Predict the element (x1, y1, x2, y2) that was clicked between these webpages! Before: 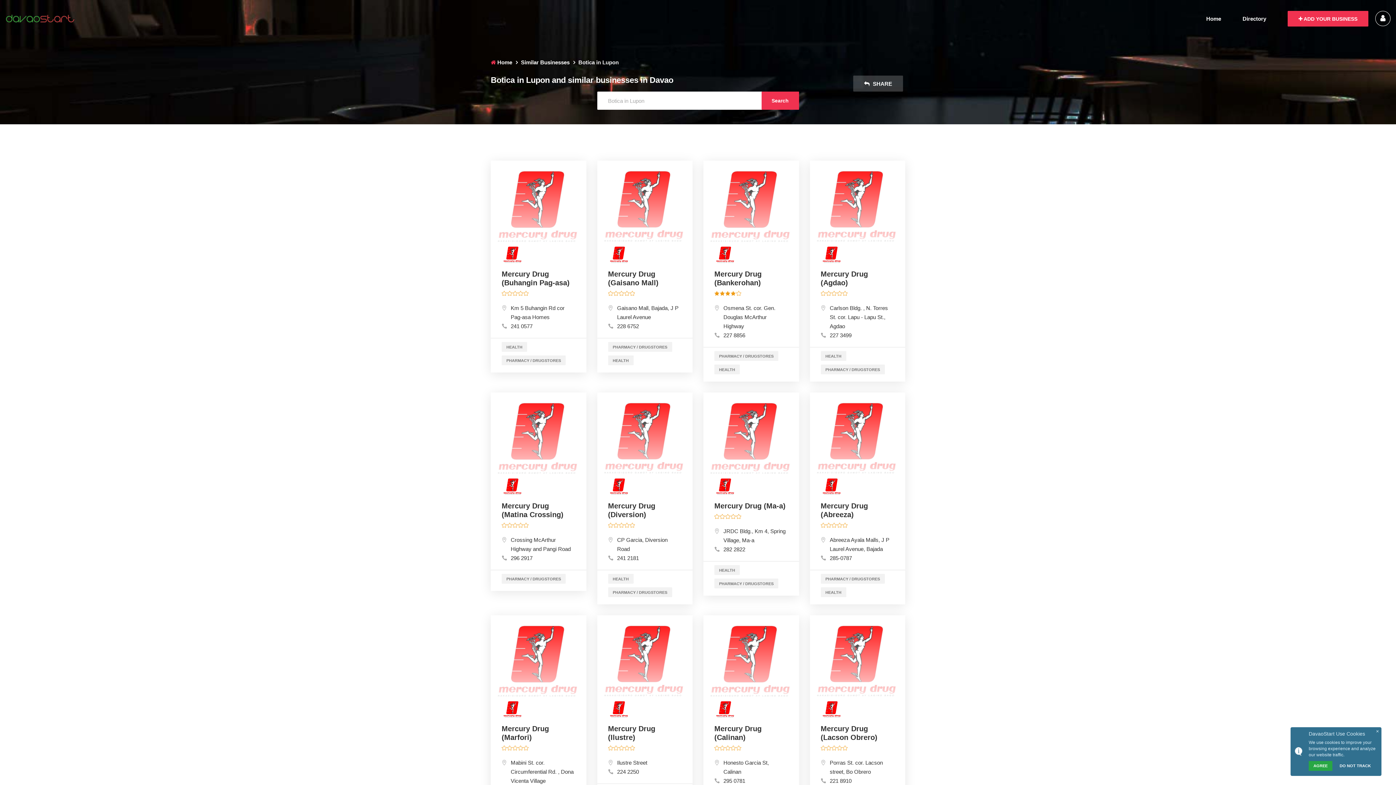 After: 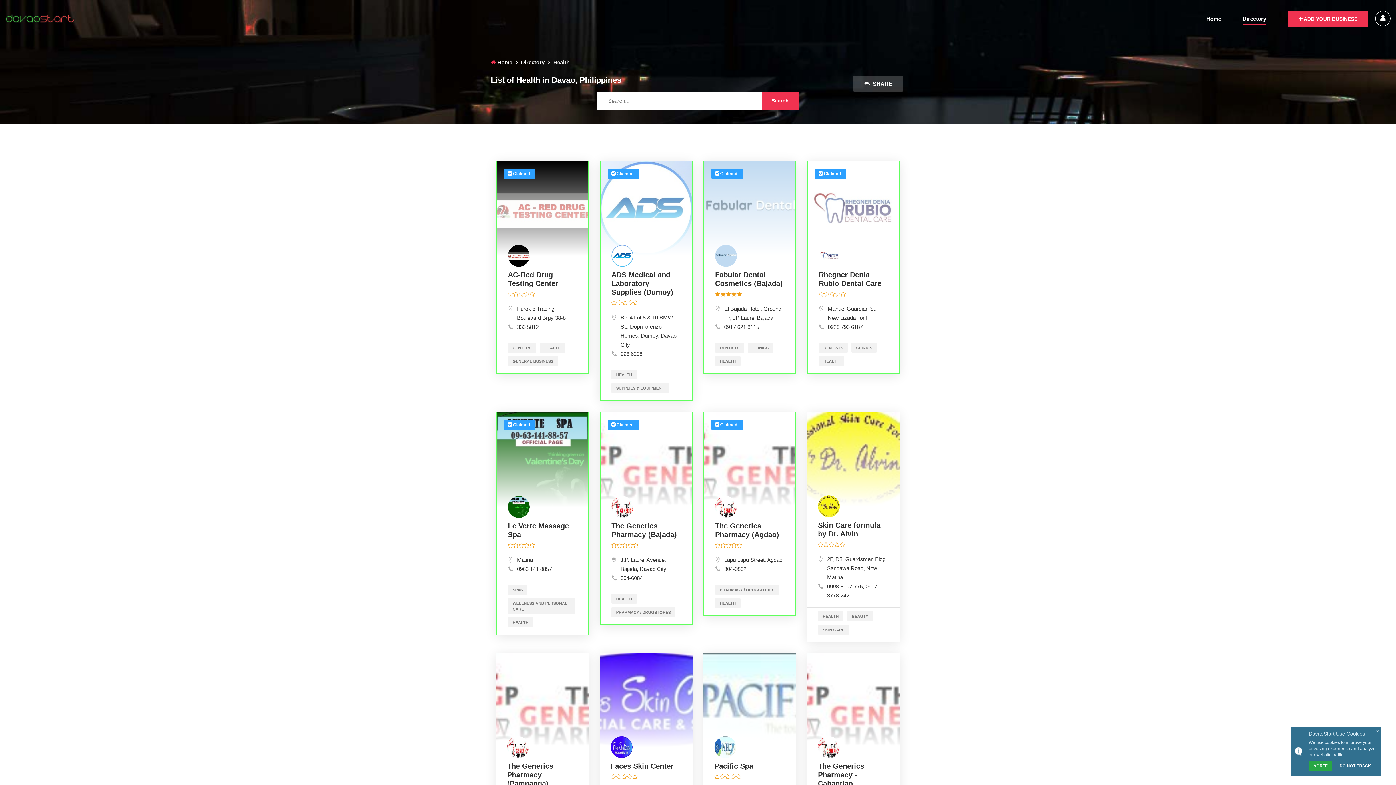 Action: label: HEALTH bbox: (608, 355, 633, 365)